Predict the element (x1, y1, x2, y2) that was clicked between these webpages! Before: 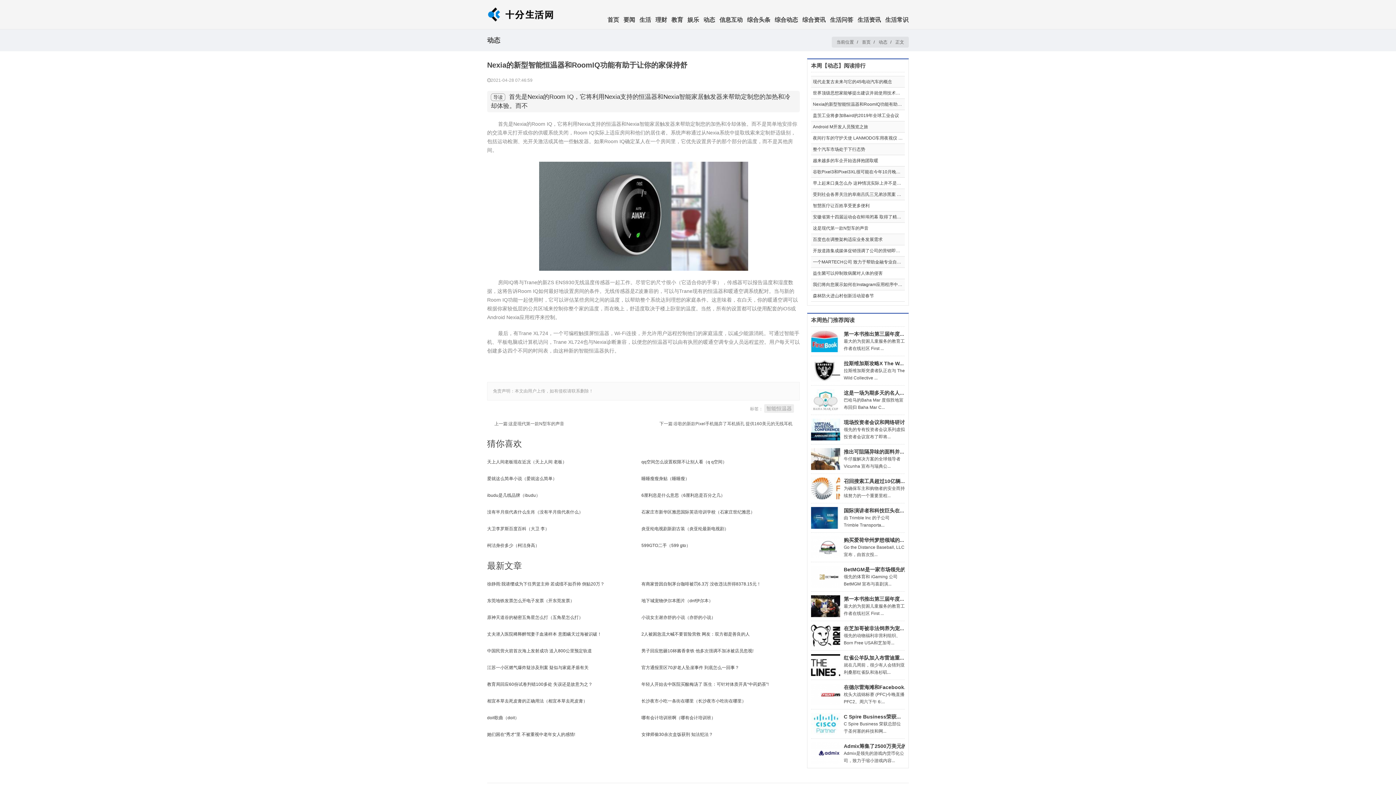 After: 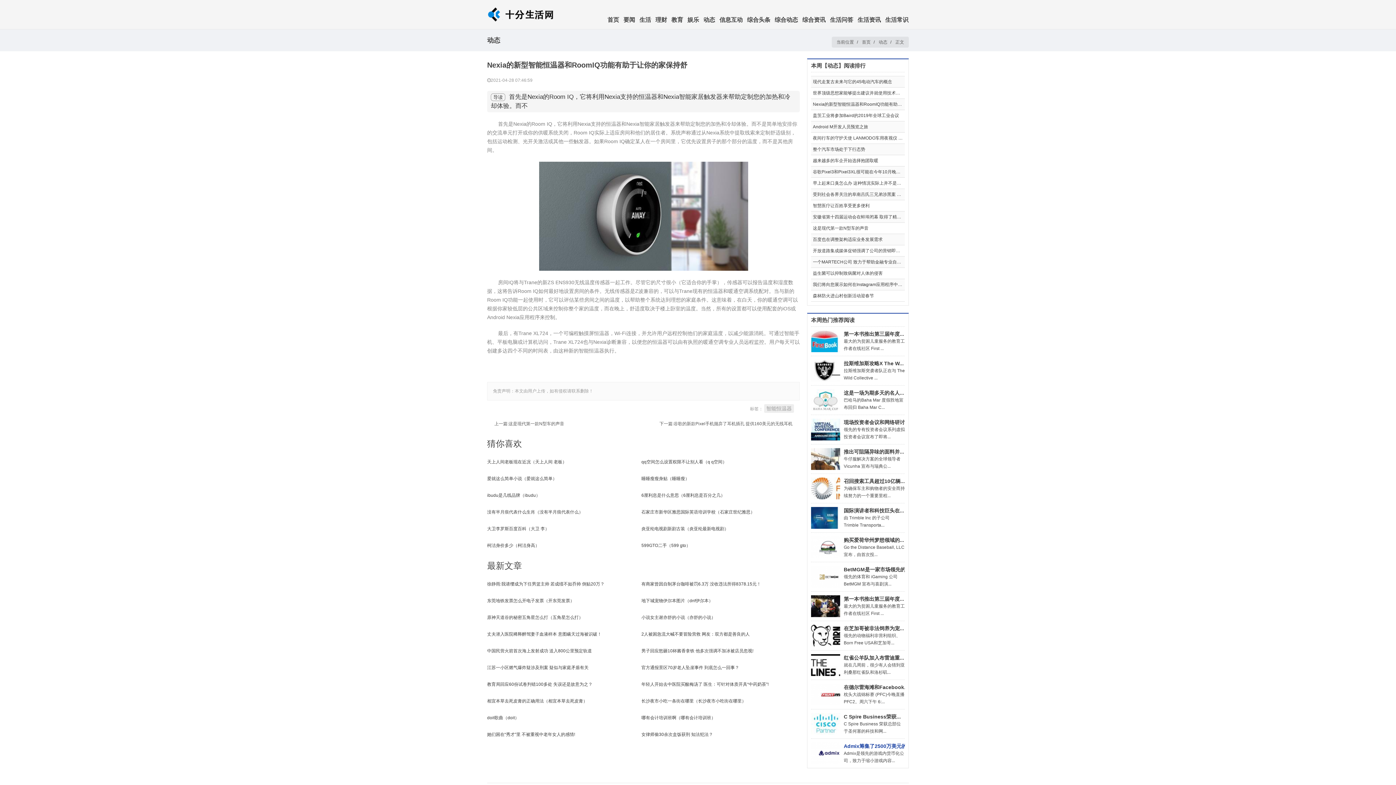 Action: label: Admix筹集了2500万美元的... bbox: (844, 743, 911, 749)